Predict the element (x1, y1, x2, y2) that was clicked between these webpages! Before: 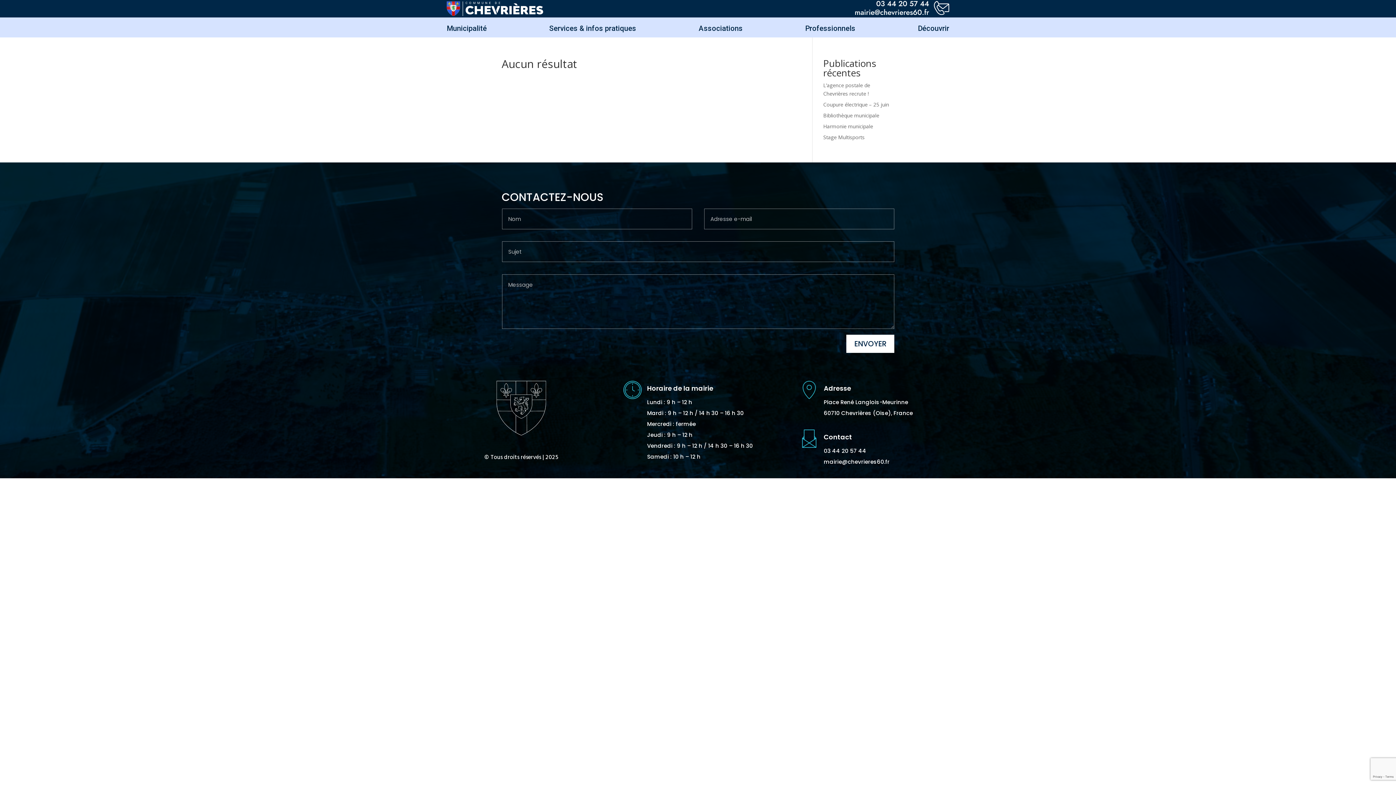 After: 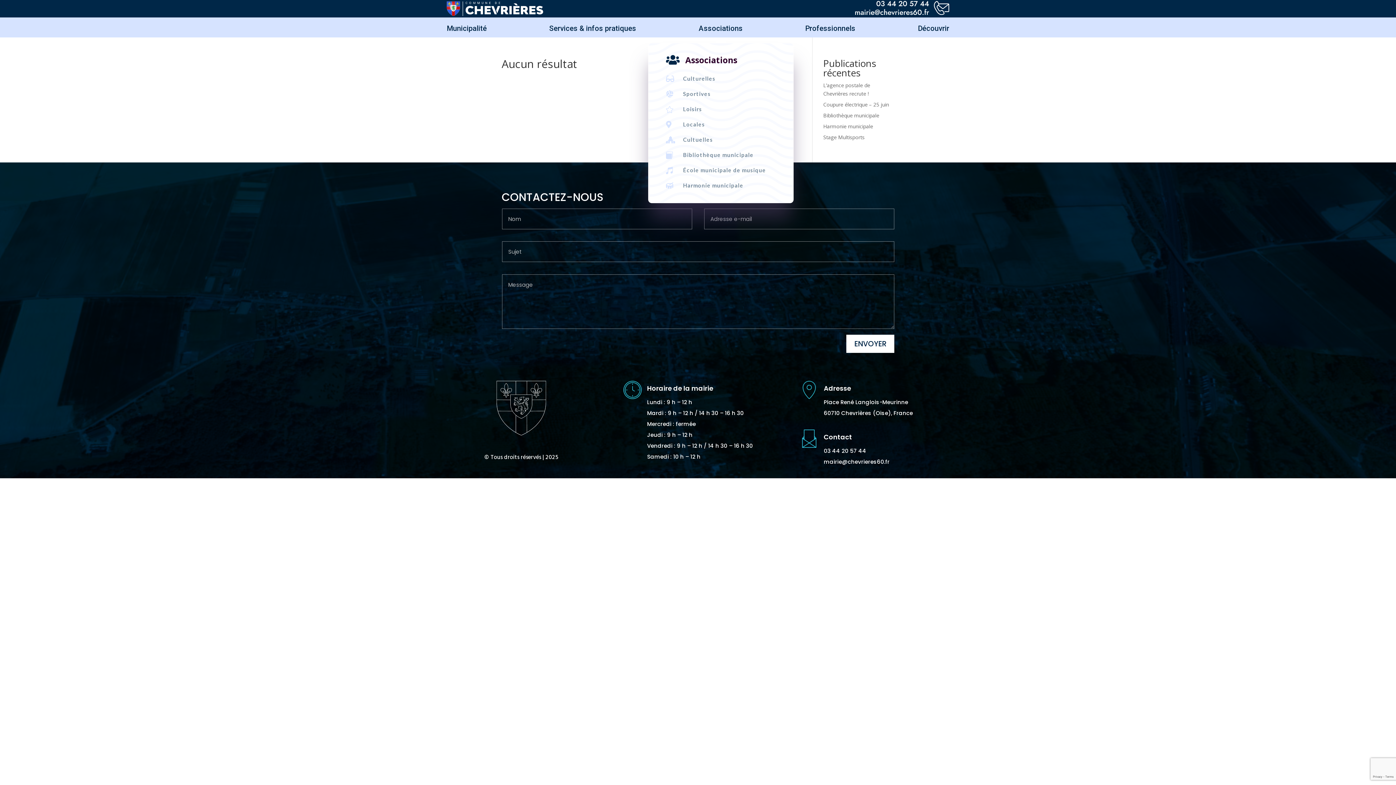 Action: bbox: (698, 17, 742, 39) label: Associations